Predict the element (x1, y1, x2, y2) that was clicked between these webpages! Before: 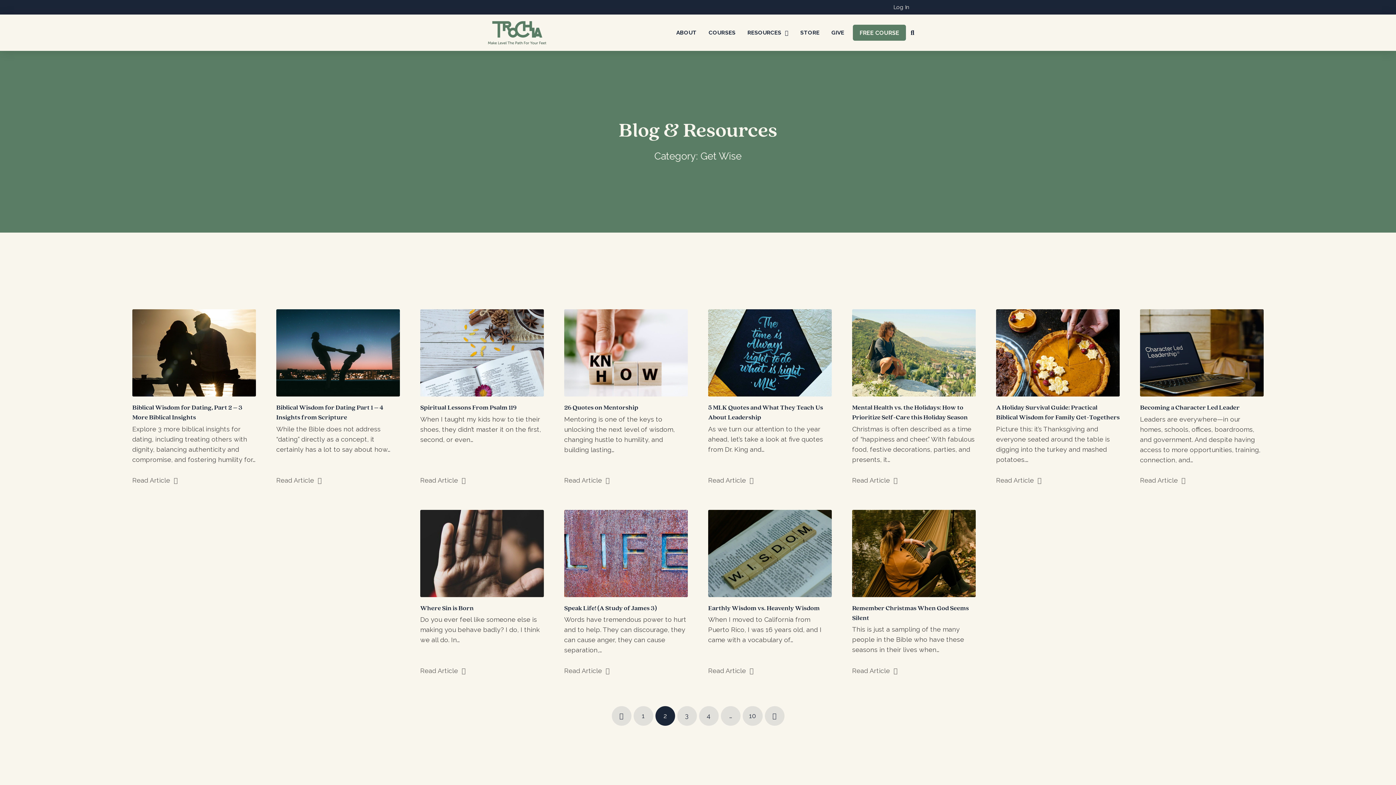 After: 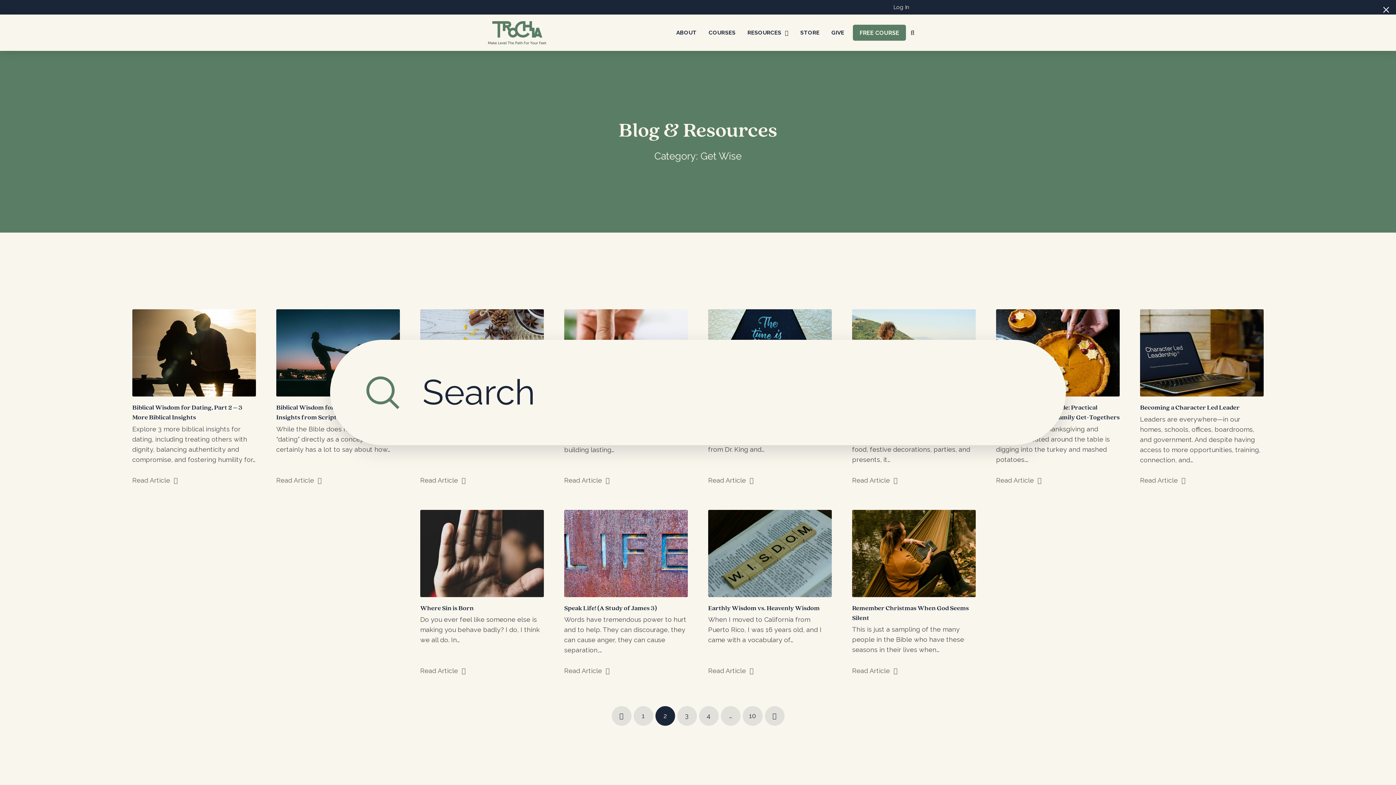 Action: bbox: (909, 27, 916, 37) label: Toggle Modal Content